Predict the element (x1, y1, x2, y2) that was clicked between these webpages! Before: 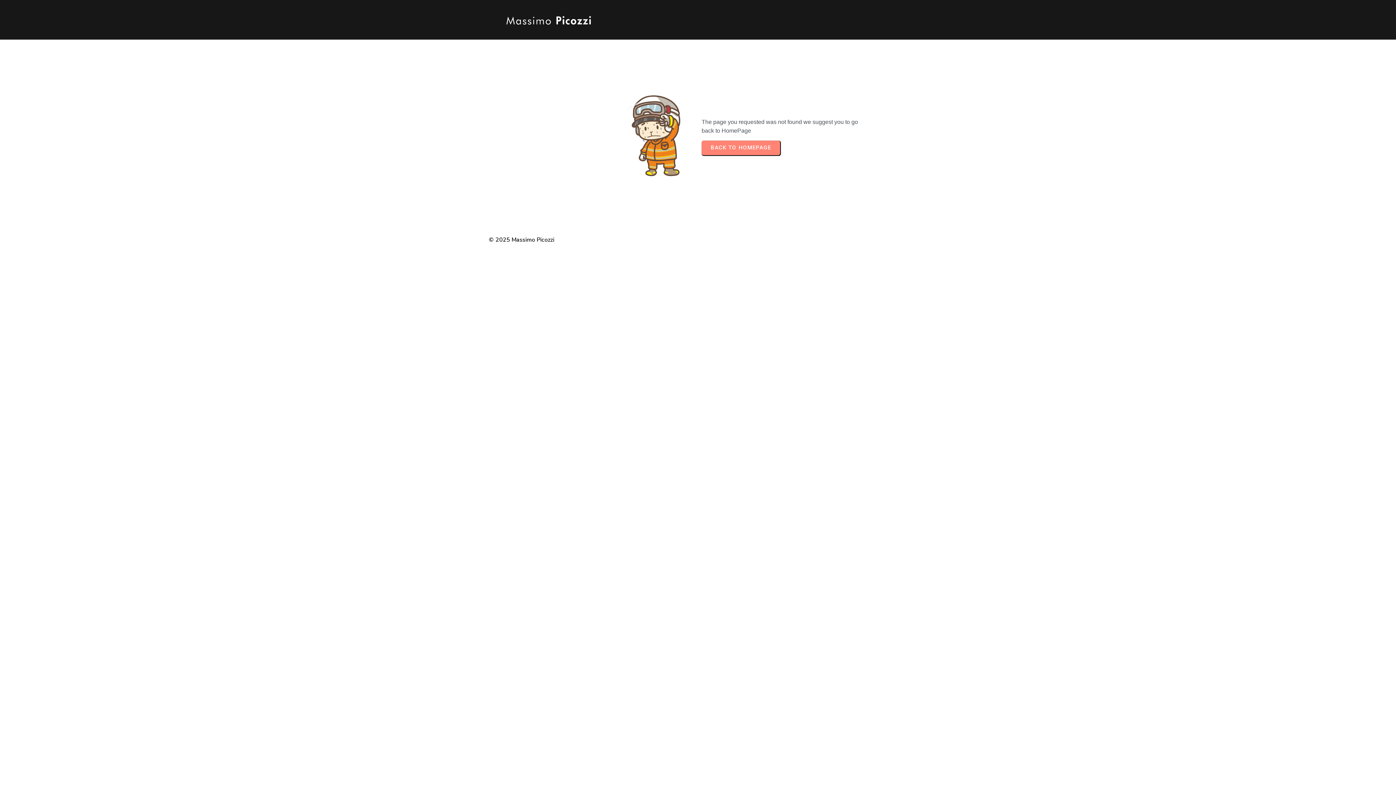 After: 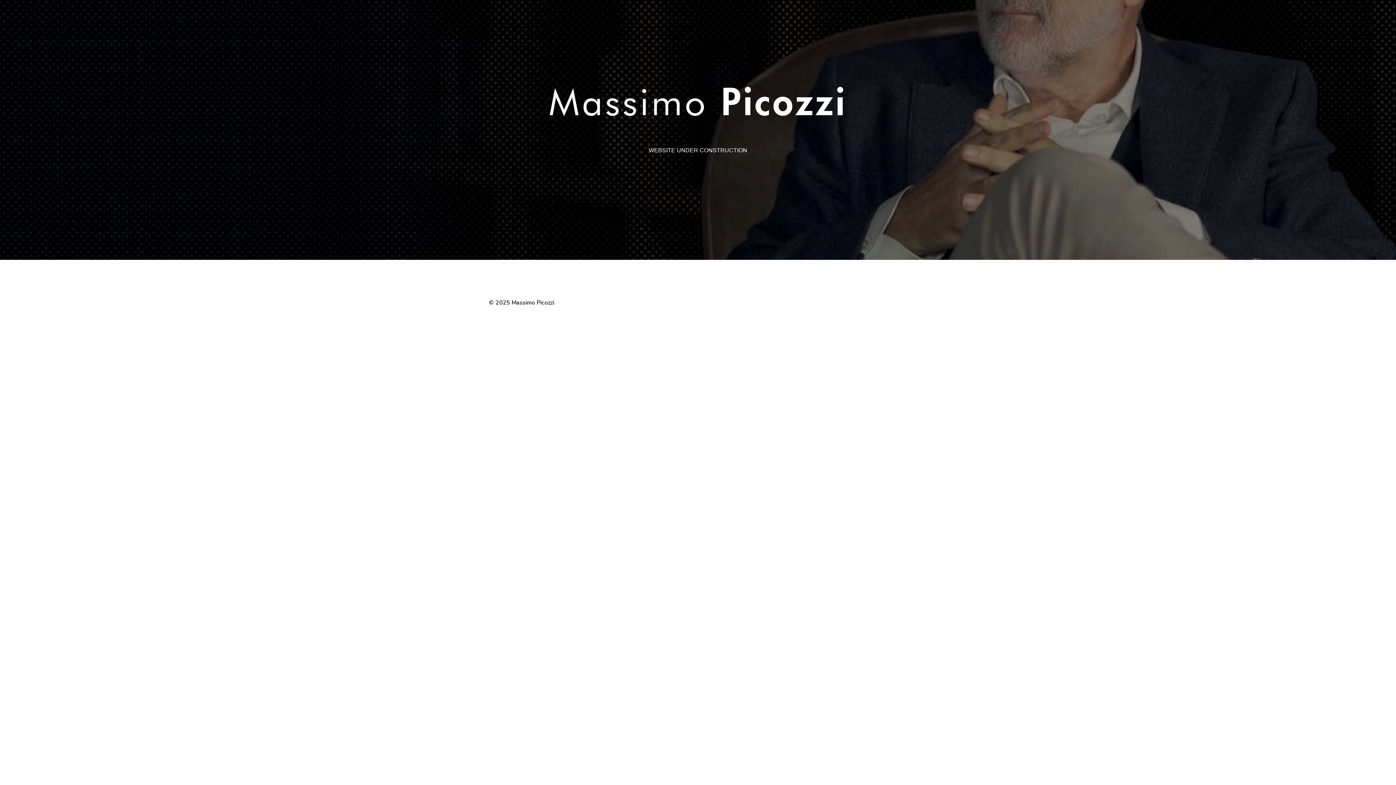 Action: bbox: (489, 235, 554, 243) label: © 2025 Massimo Picozzi